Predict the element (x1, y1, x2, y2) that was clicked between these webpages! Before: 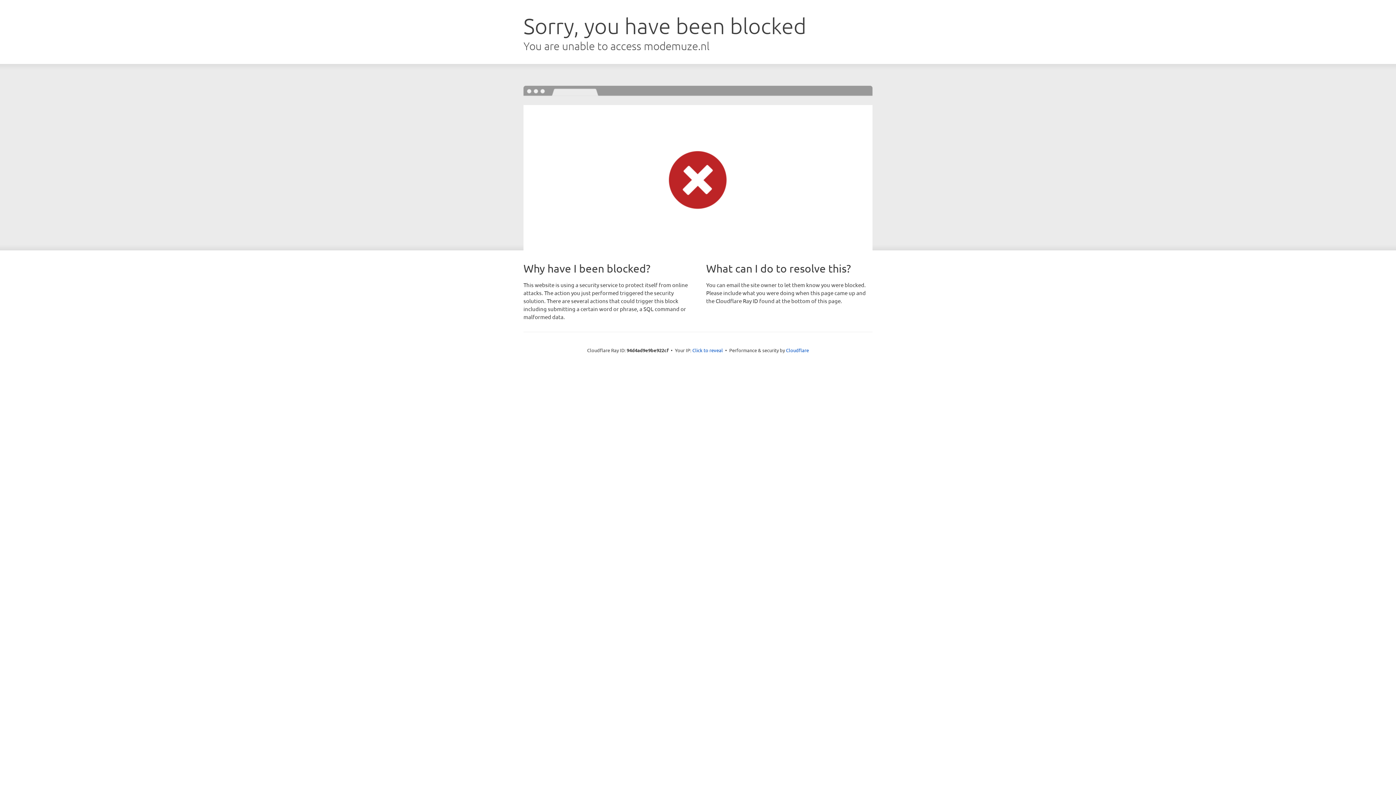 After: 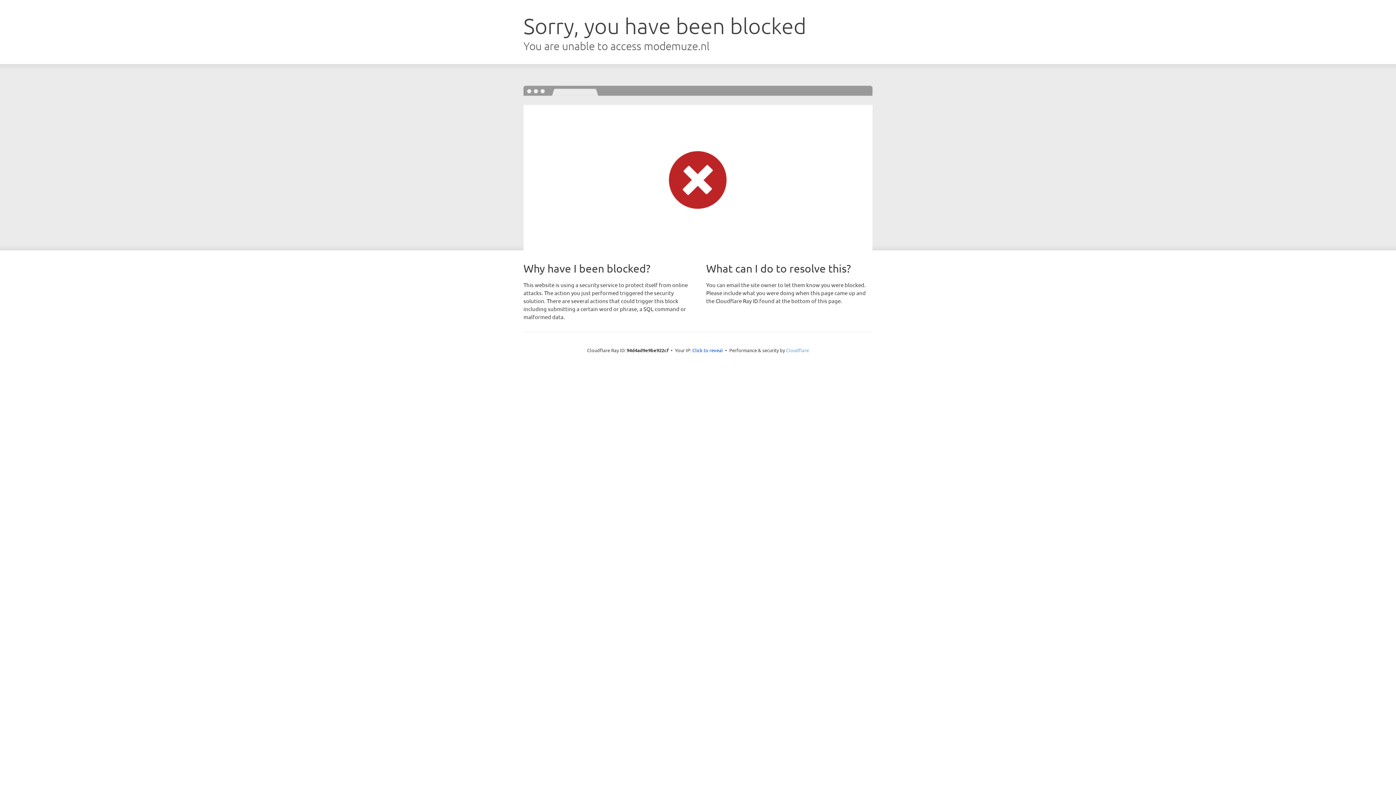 Action: label: Cloudflare bbox: (786, 347, 809, 353)